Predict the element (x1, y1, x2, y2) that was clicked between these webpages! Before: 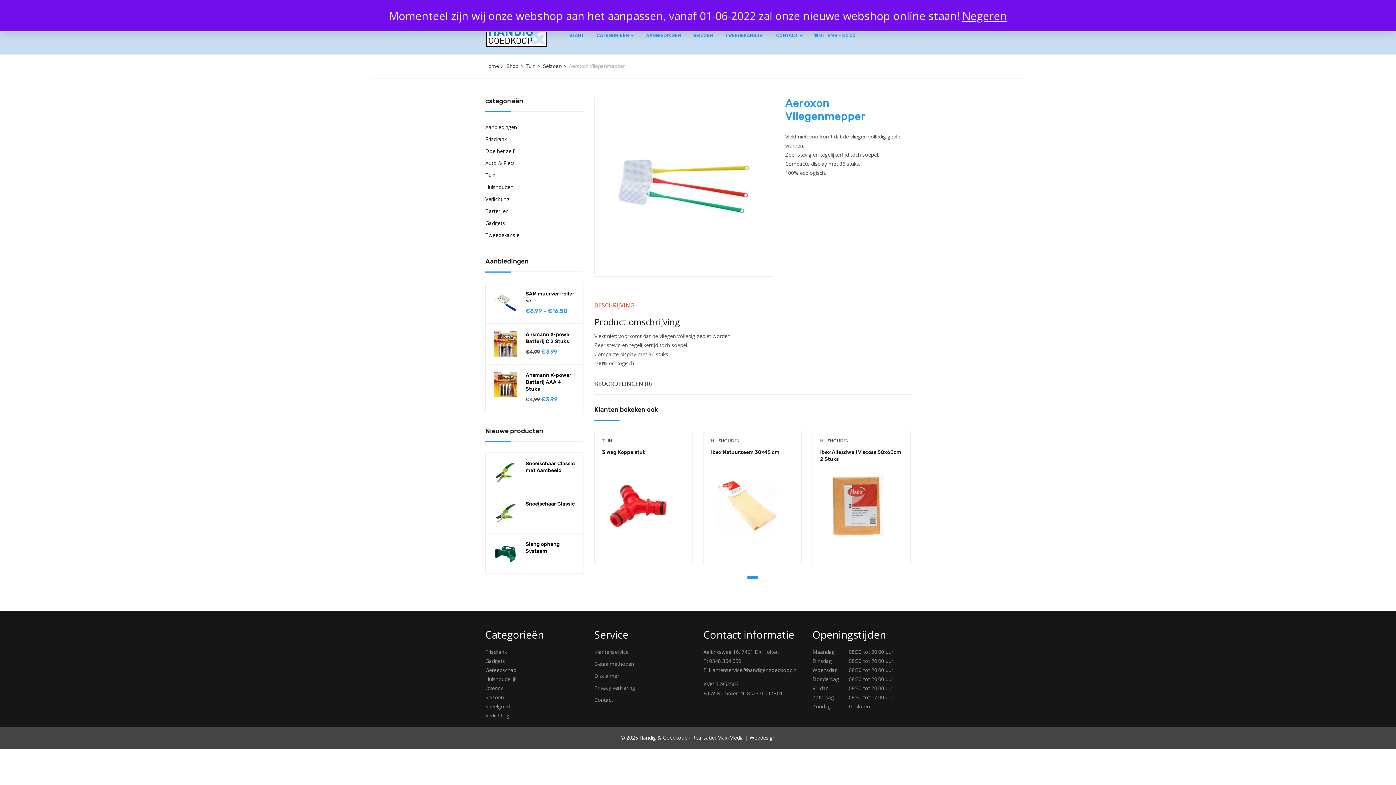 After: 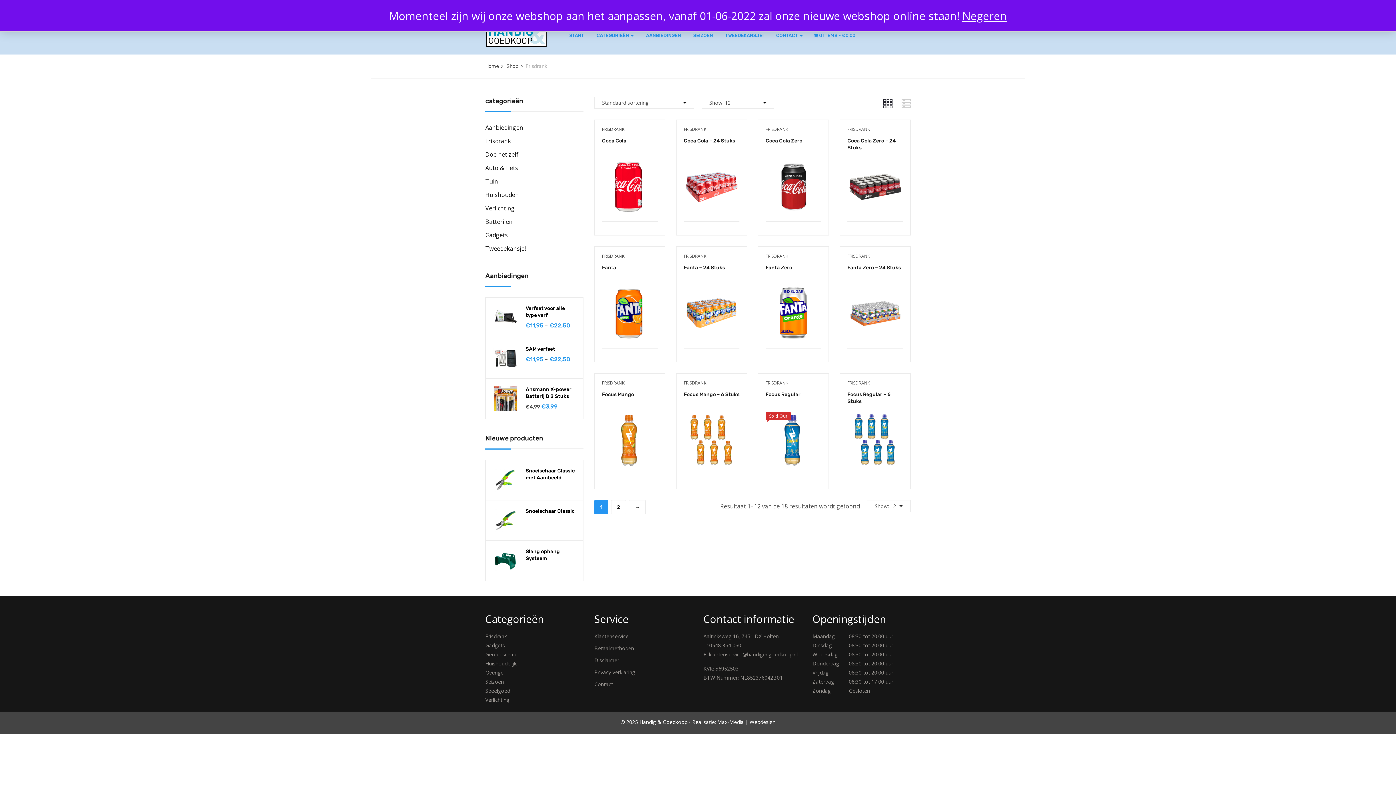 Action: label: Frisdrank bbox: (485, 135, 506, 142)